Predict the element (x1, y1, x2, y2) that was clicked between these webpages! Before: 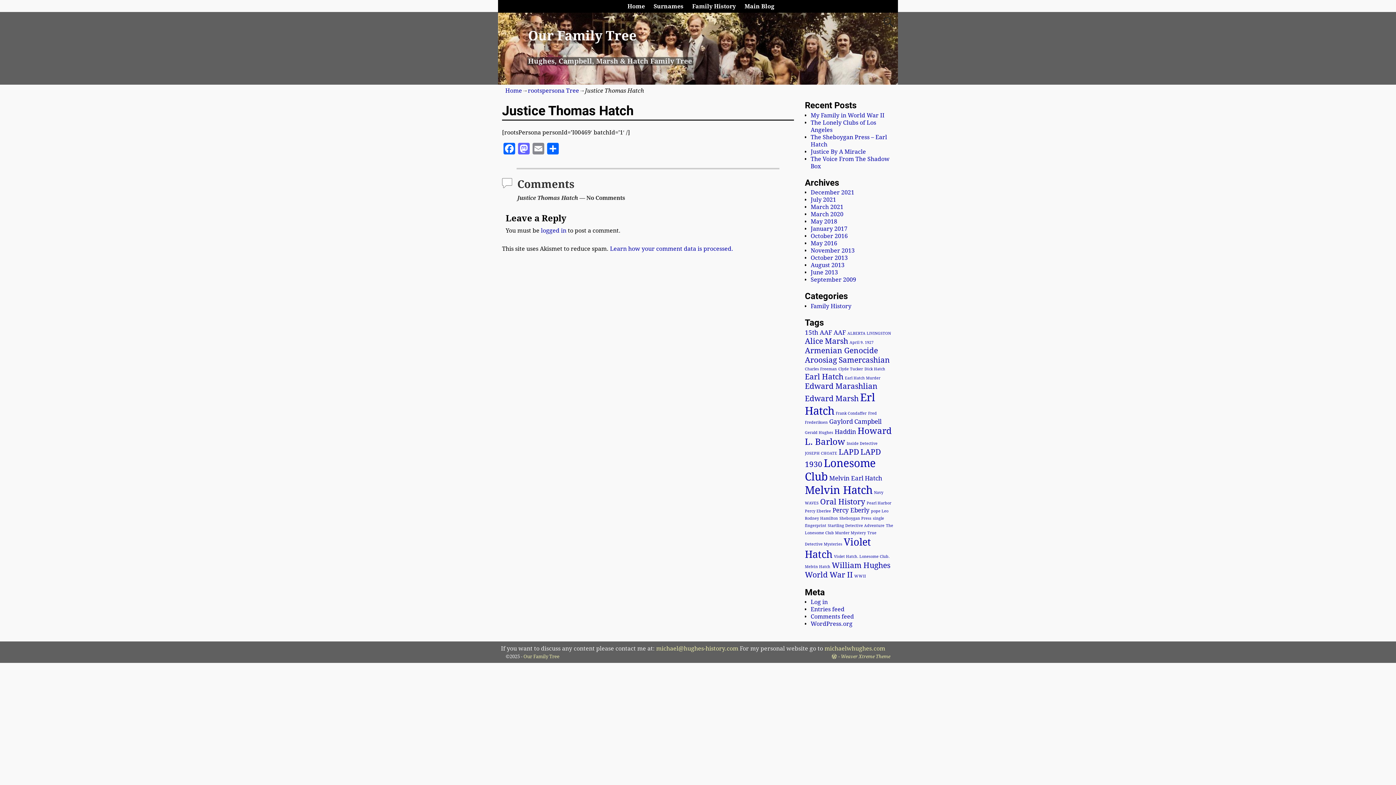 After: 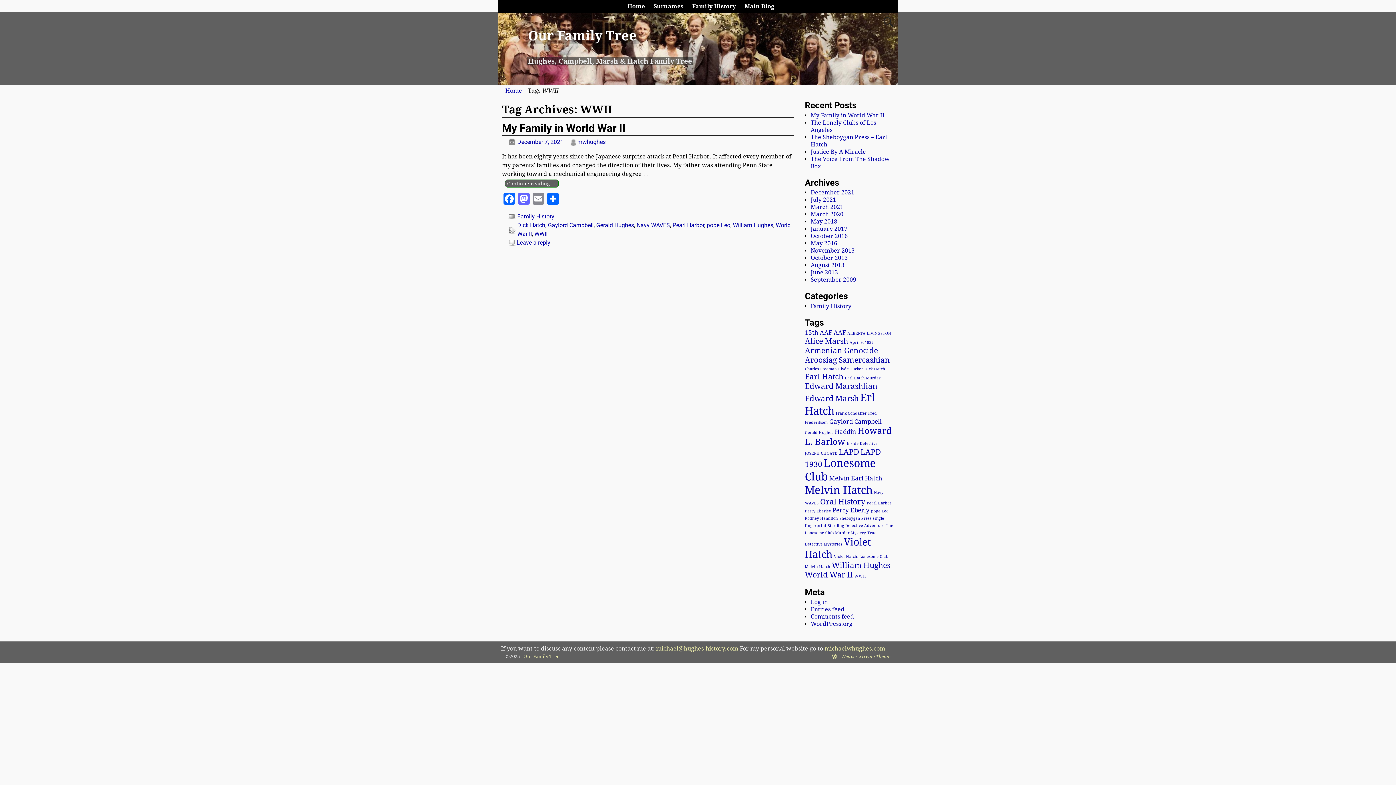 Action: label: WWII (1 item) bbox: (854, 574, 866, 578)